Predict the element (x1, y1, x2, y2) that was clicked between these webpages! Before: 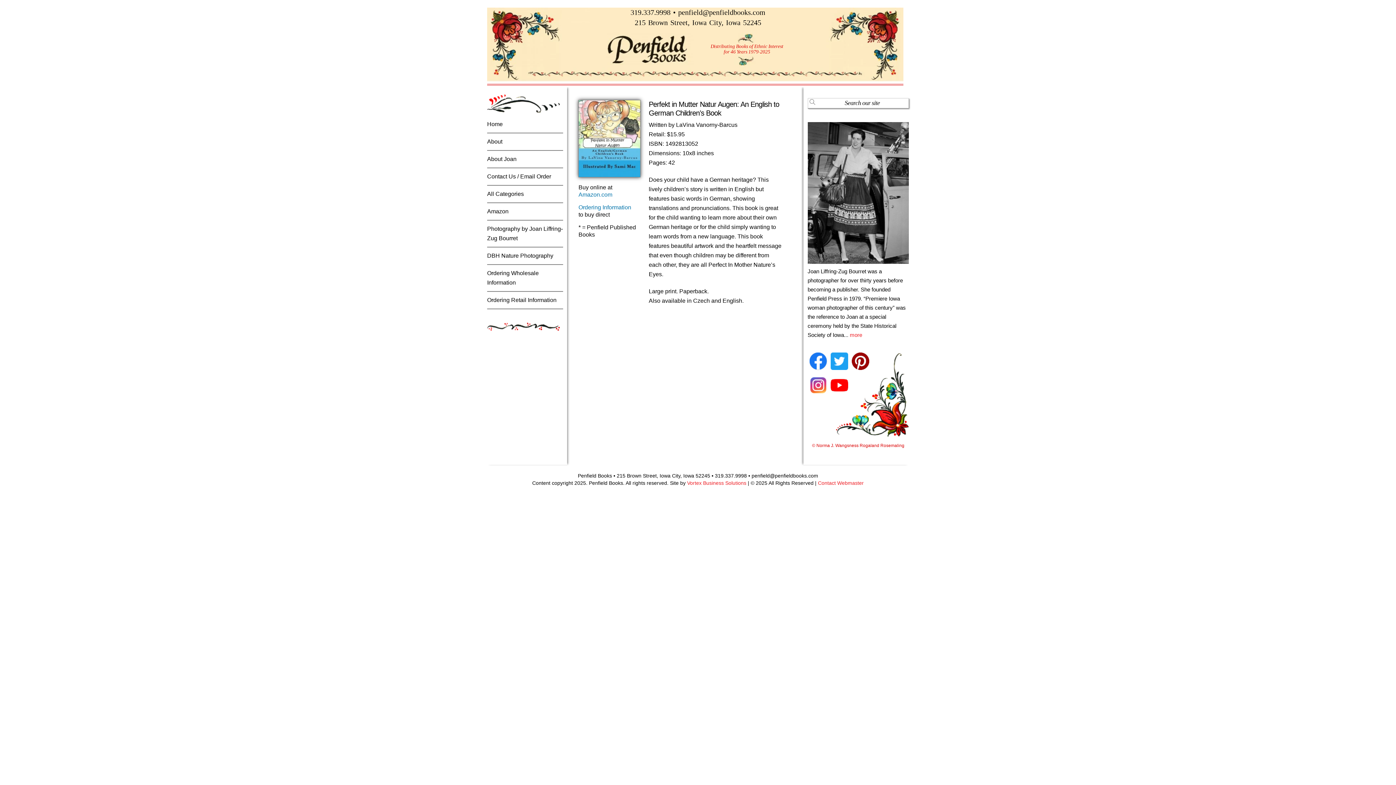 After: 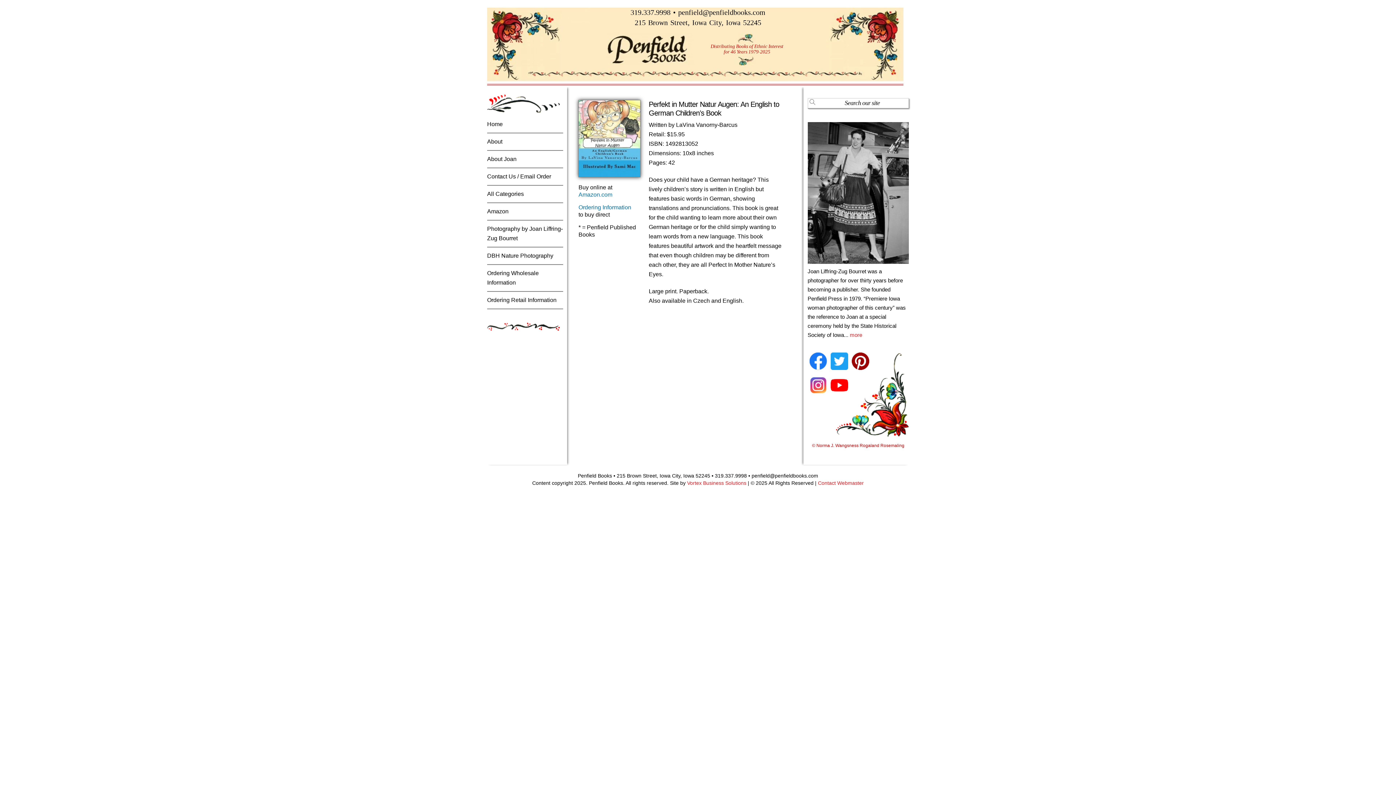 Action: bbox: (809, 376, 827, 397)